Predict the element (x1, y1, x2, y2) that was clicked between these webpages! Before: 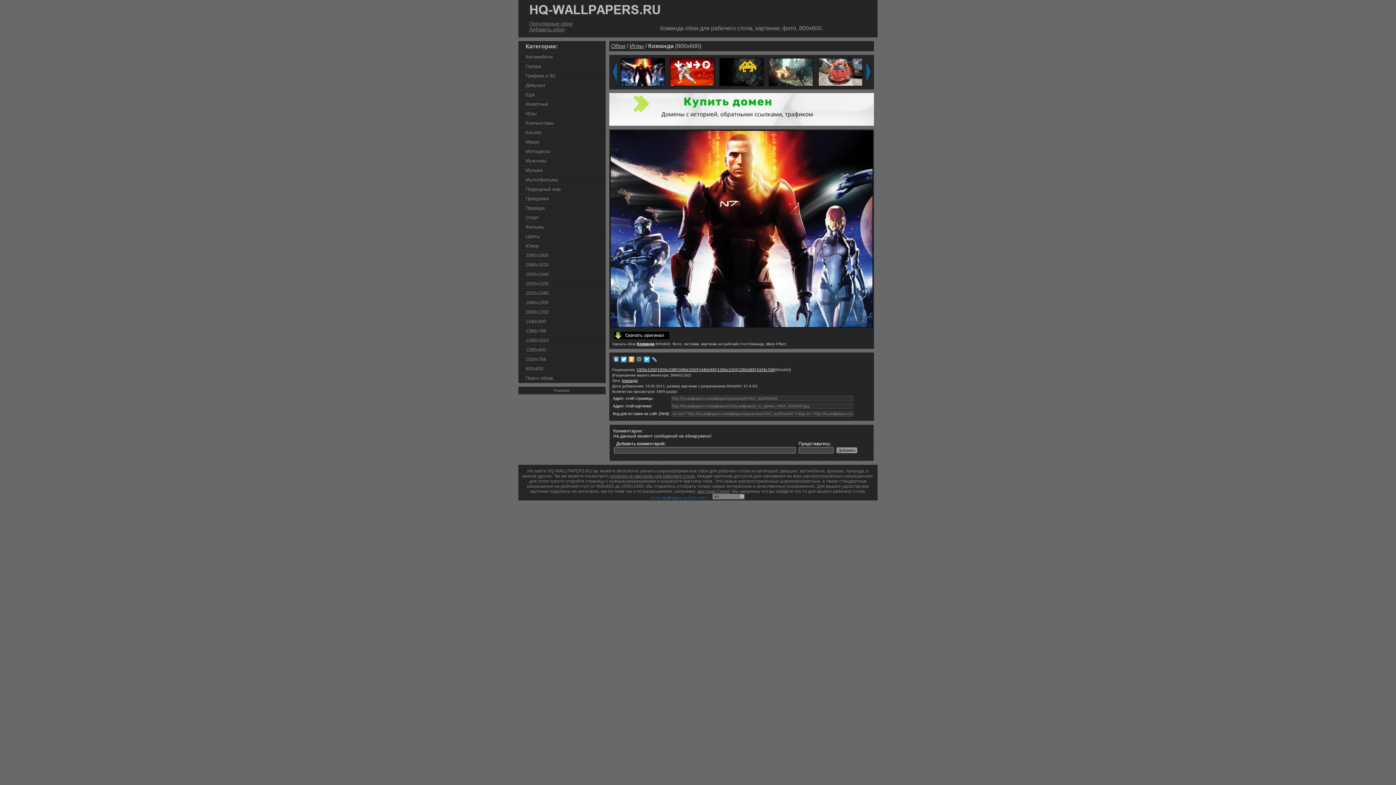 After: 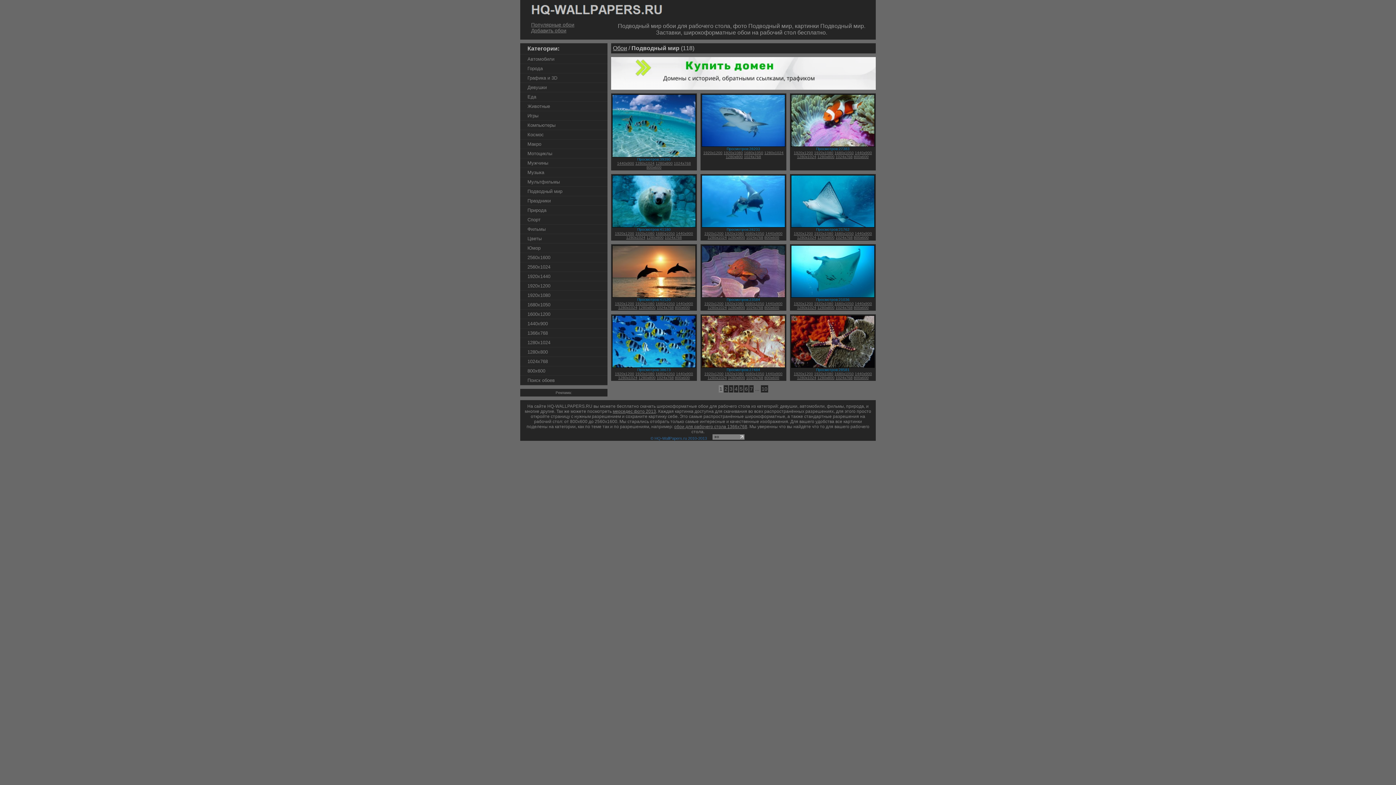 Action: label: Подводный мир bbox: (518, 184, 605, 194)